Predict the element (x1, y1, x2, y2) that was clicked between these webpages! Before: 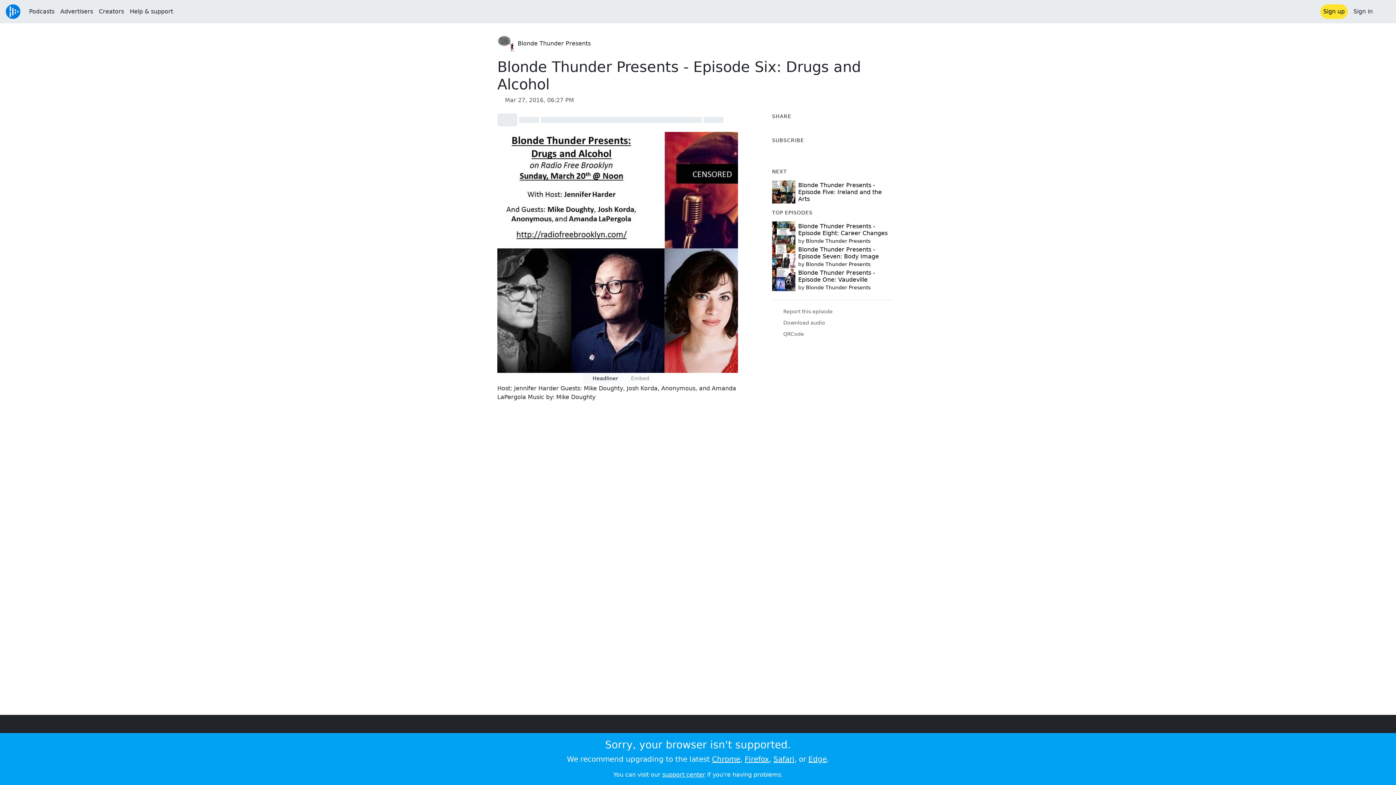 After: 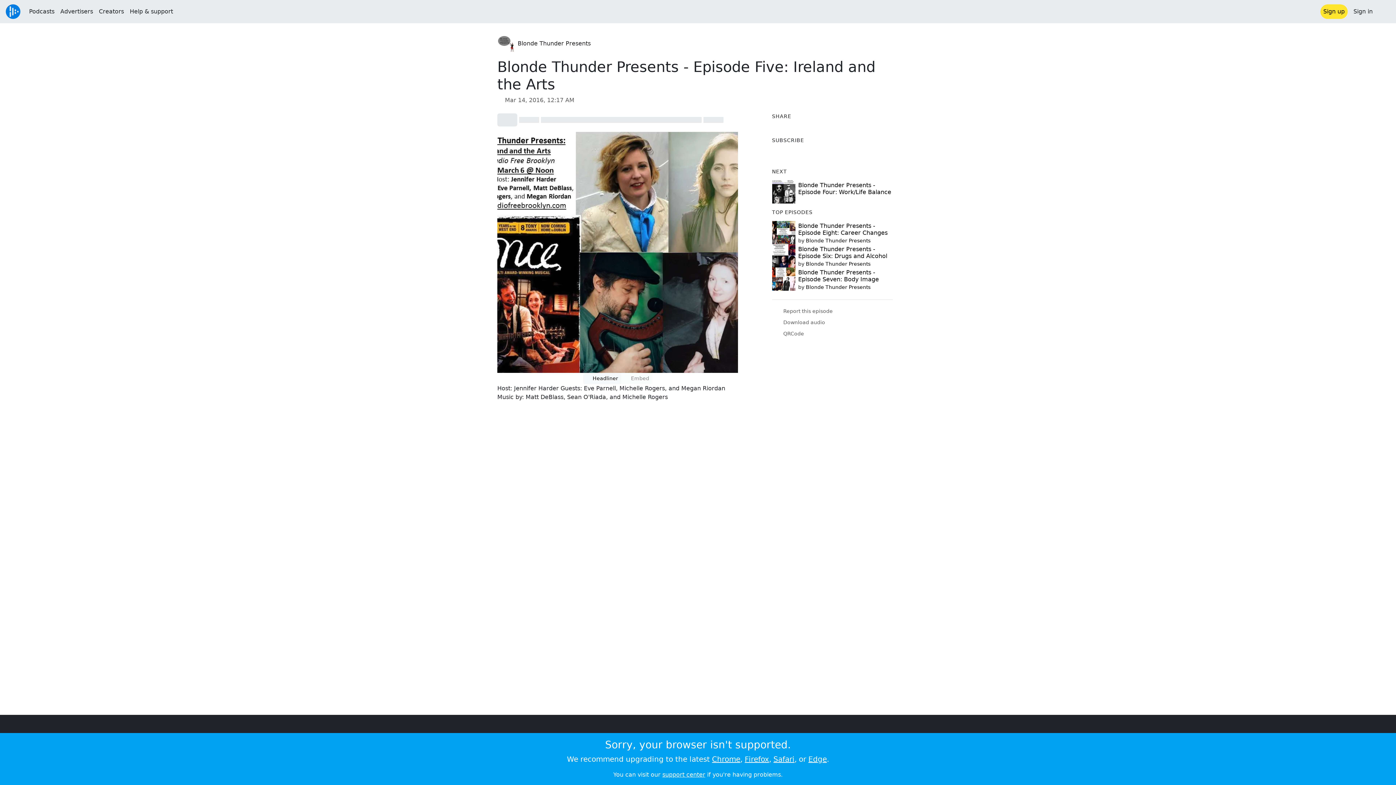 Action: label: Blonde Thunder Presents - Episode Five: Ireland and the Arts bbox: (798, 181, 882, 202)